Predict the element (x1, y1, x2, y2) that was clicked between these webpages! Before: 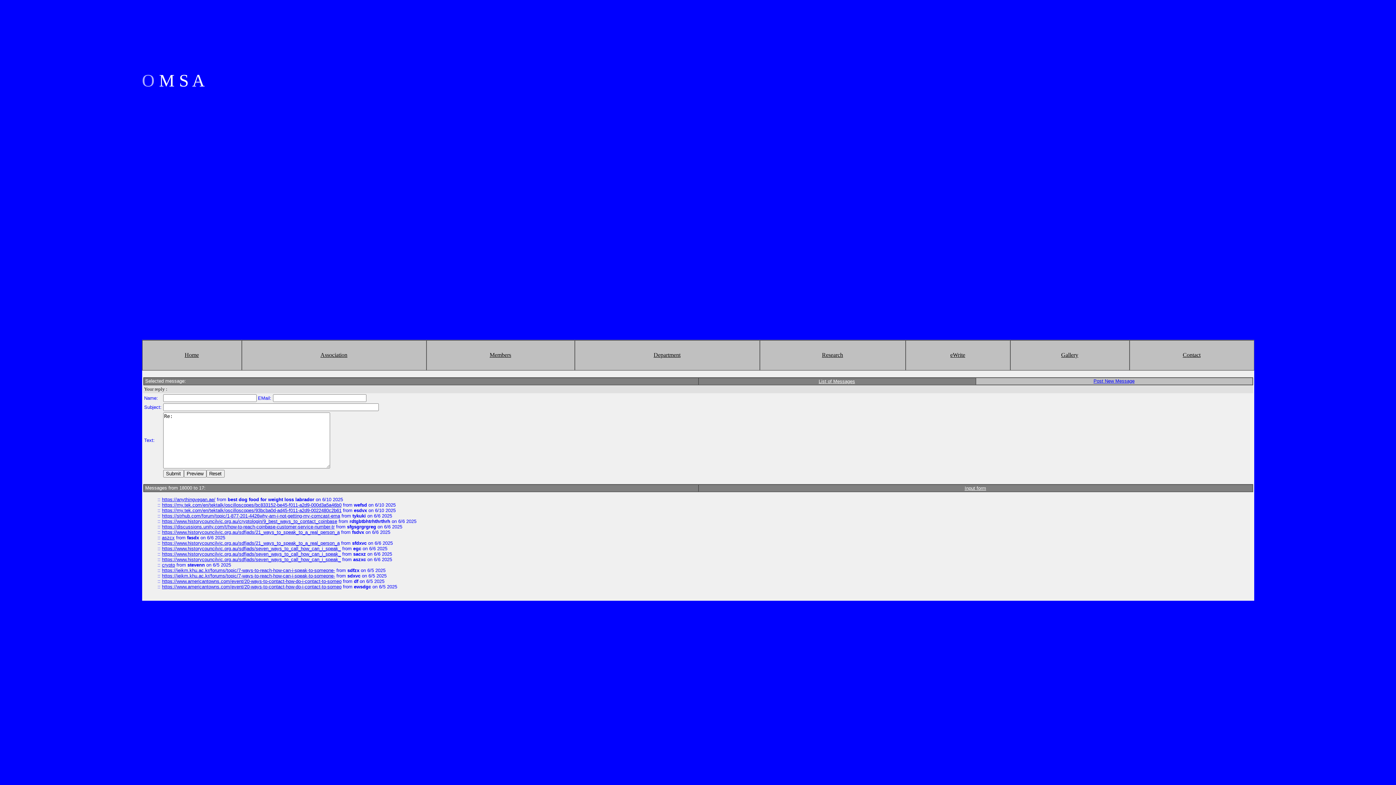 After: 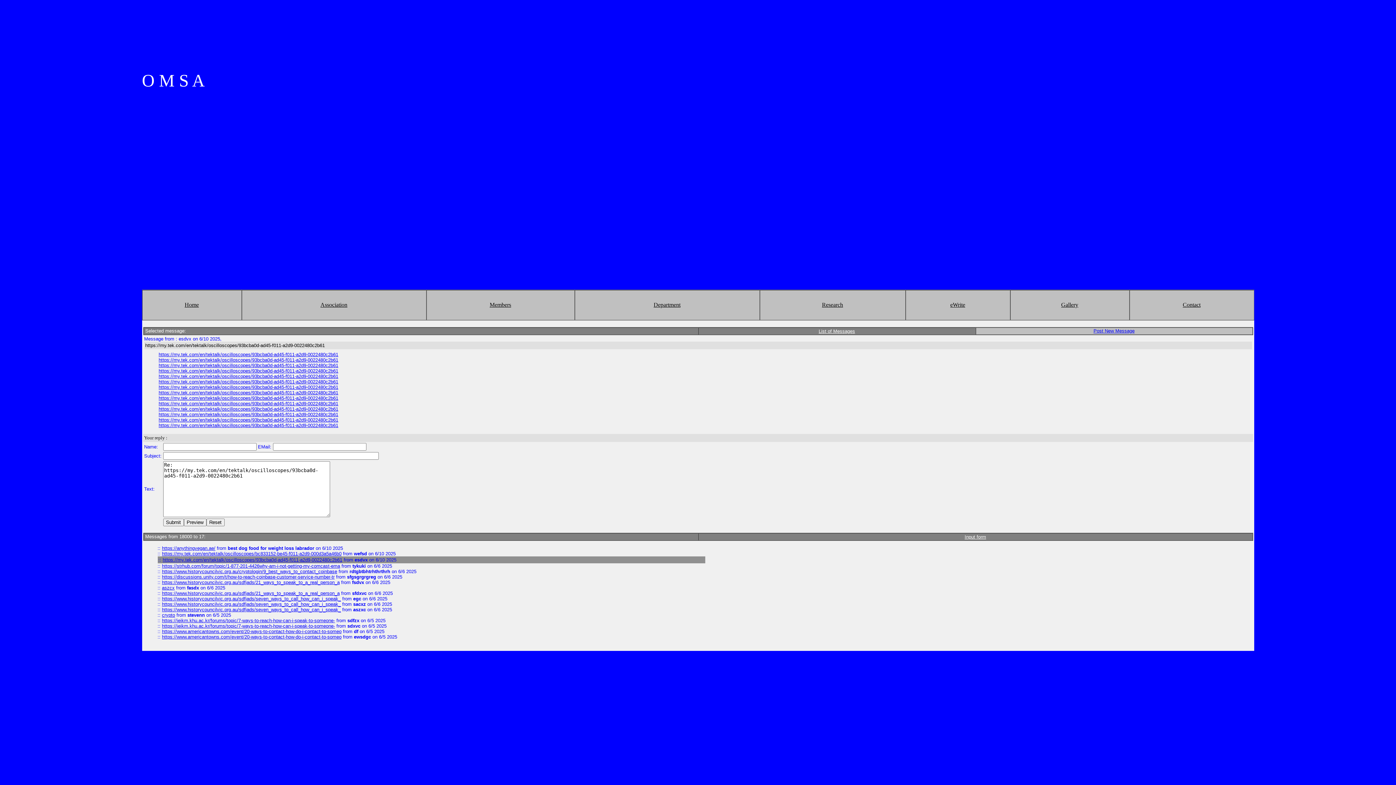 Action: label: https://my.tek.com/en/tektalk/oscilloscopes/93bcba0d-ad45-f011-a2d9-0022480c2b61 bbox: (162, 508, 341, 513)